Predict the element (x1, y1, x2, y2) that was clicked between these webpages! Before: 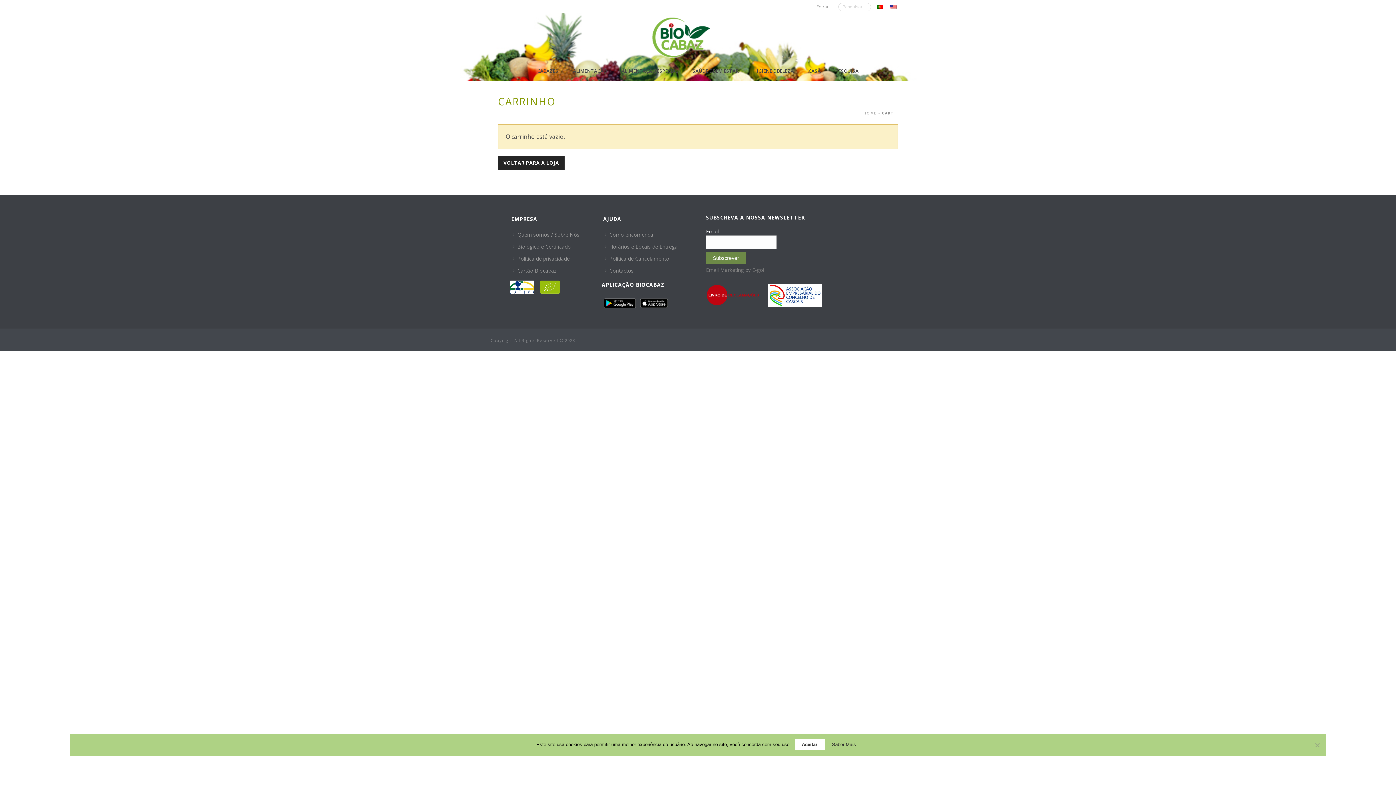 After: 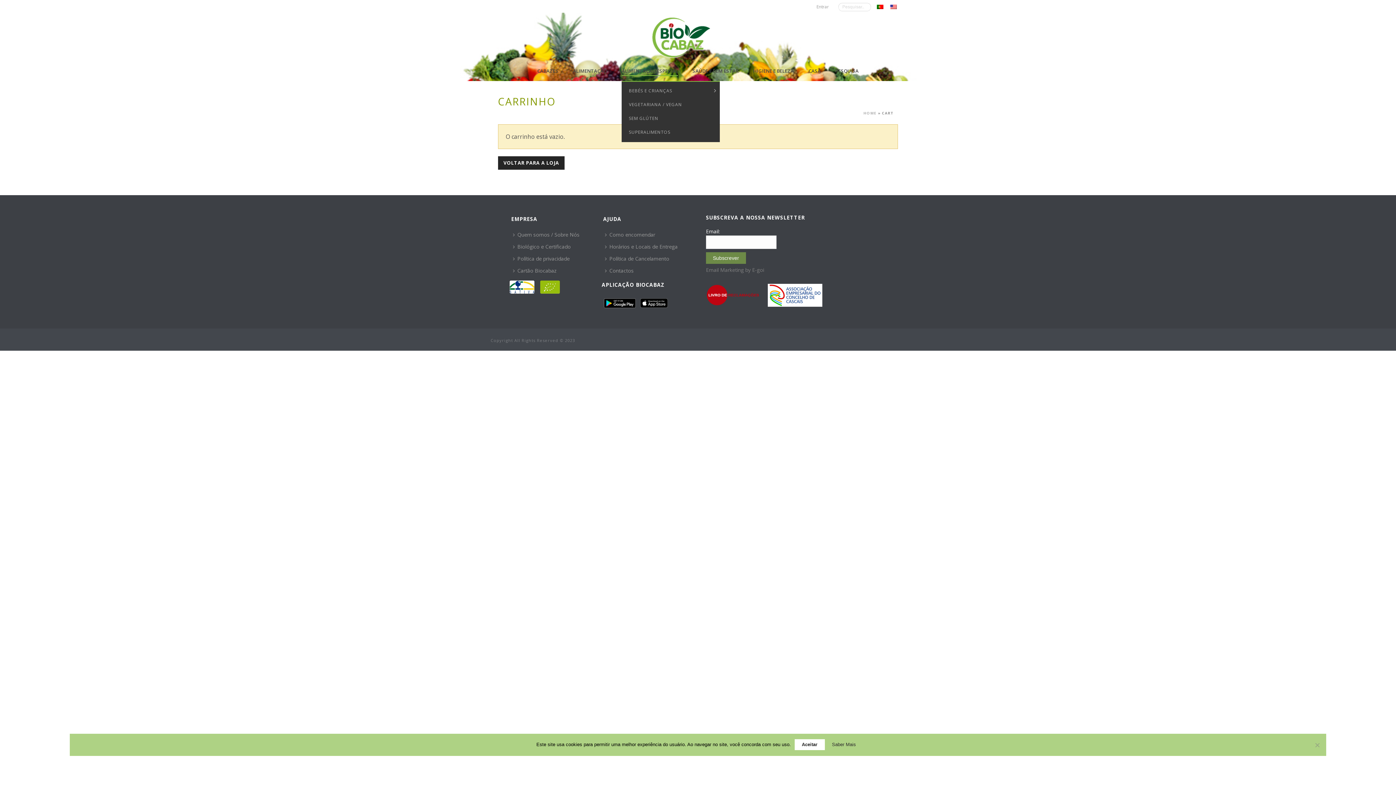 Action: label: ALIMENTAÇÃO ESPECIAL bbox: (614, 61, 685, 81)